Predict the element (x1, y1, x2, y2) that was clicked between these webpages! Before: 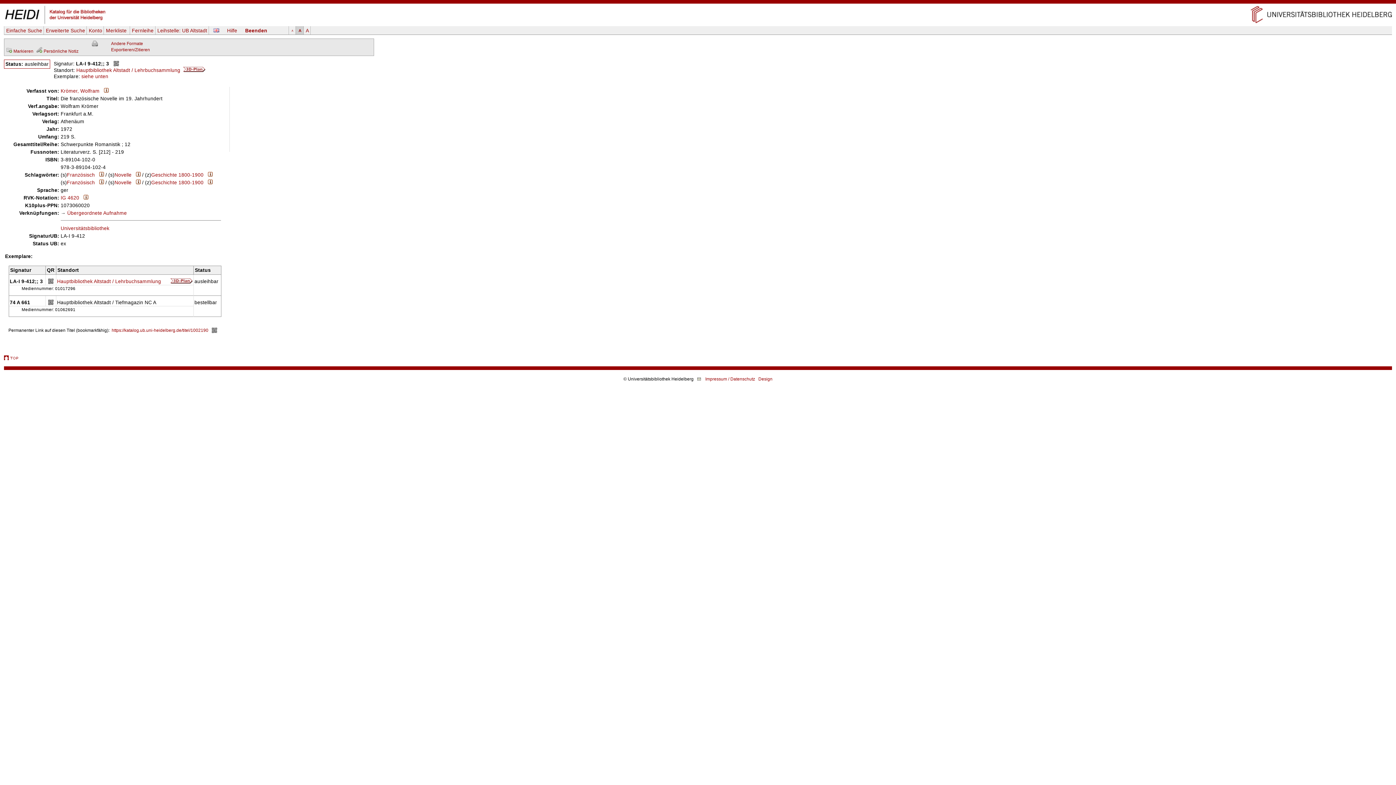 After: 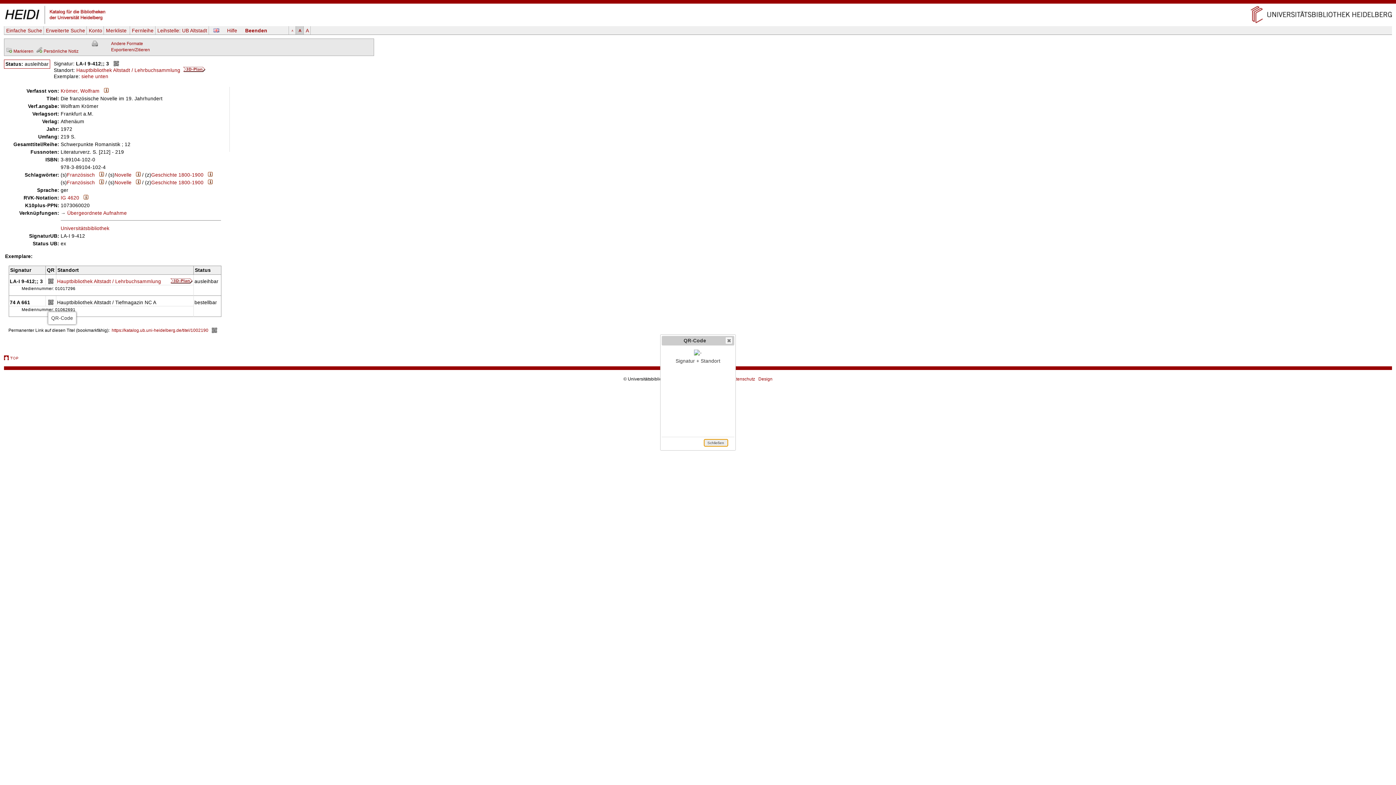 Action: bbox: (48, 301, 53, 306)